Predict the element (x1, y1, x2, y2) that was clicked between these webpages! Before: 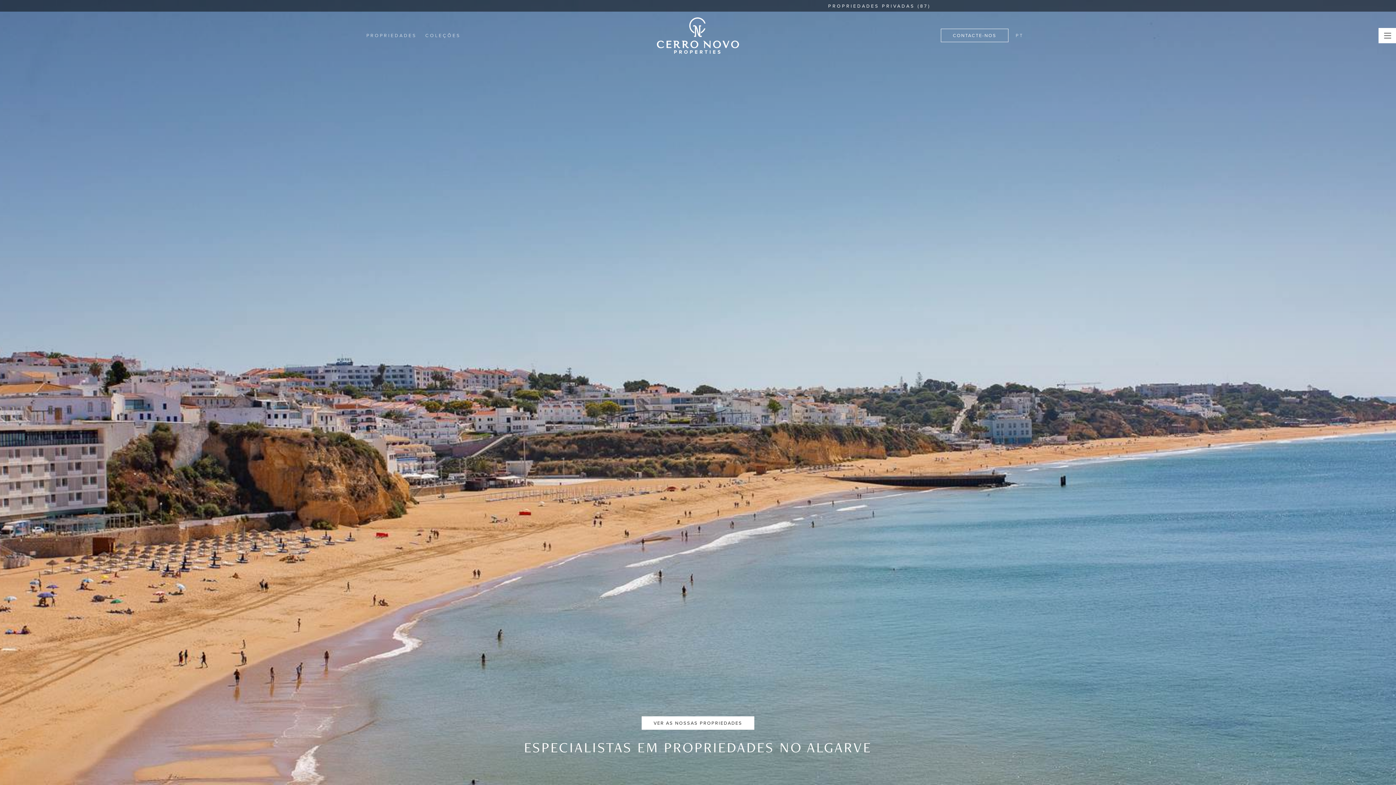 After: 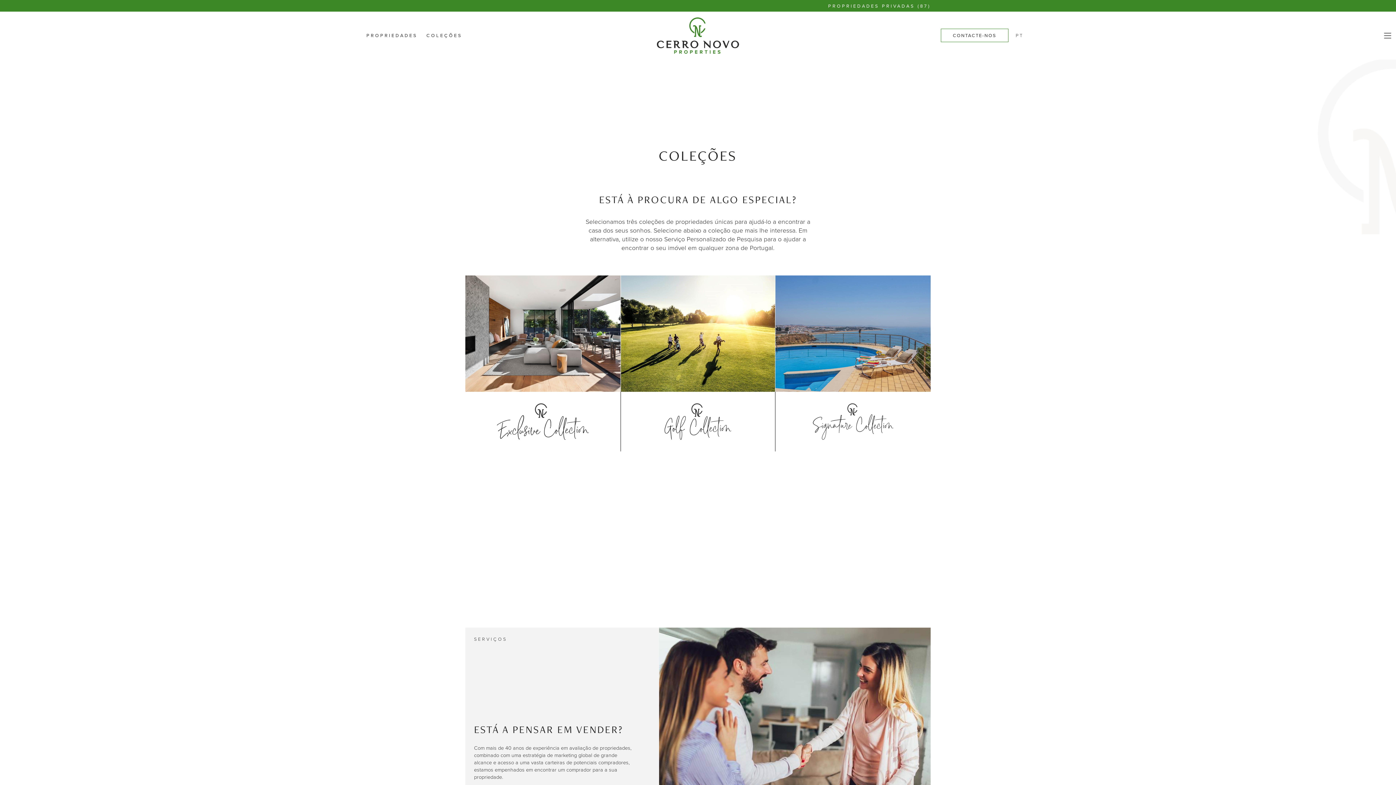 Action: bbox: (425, 29, 460, 41) label: COLEÇÕES